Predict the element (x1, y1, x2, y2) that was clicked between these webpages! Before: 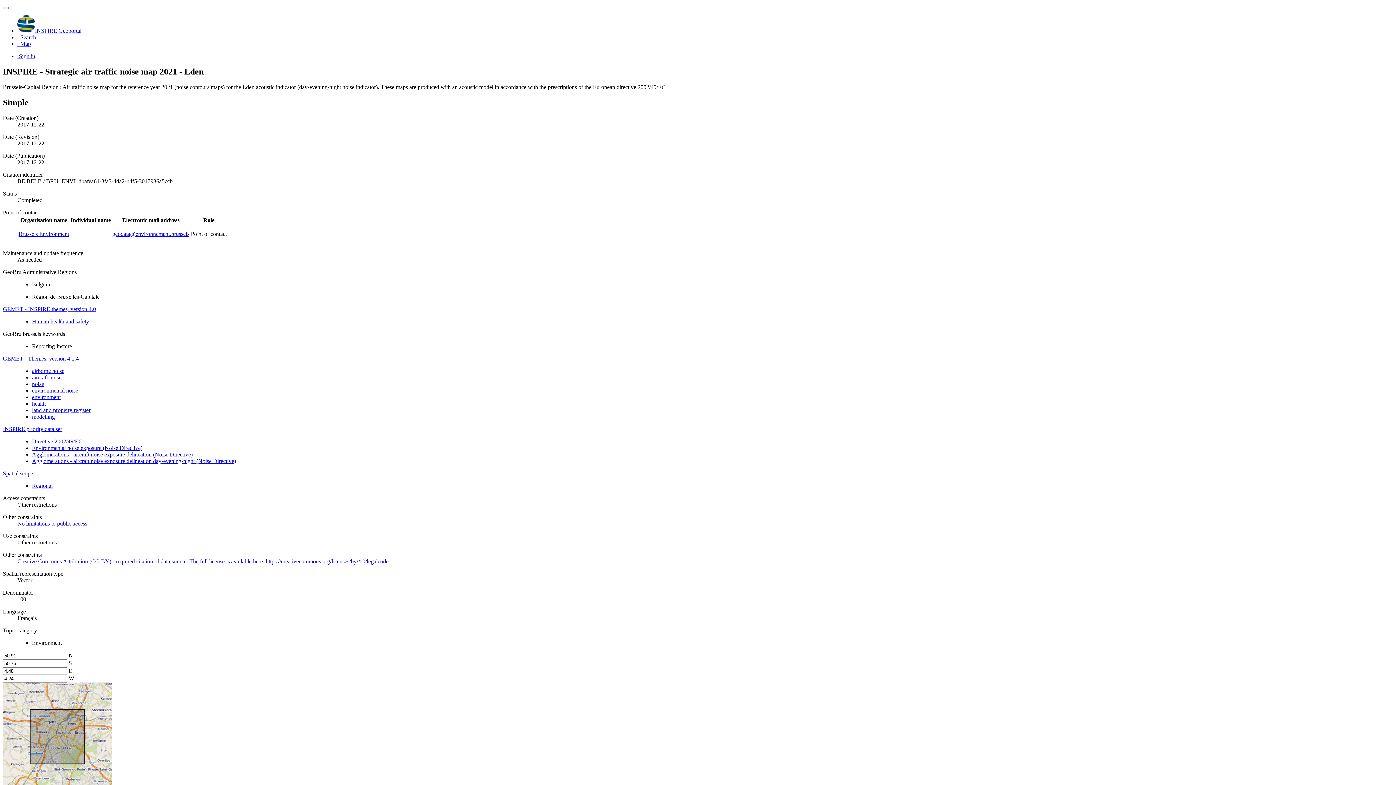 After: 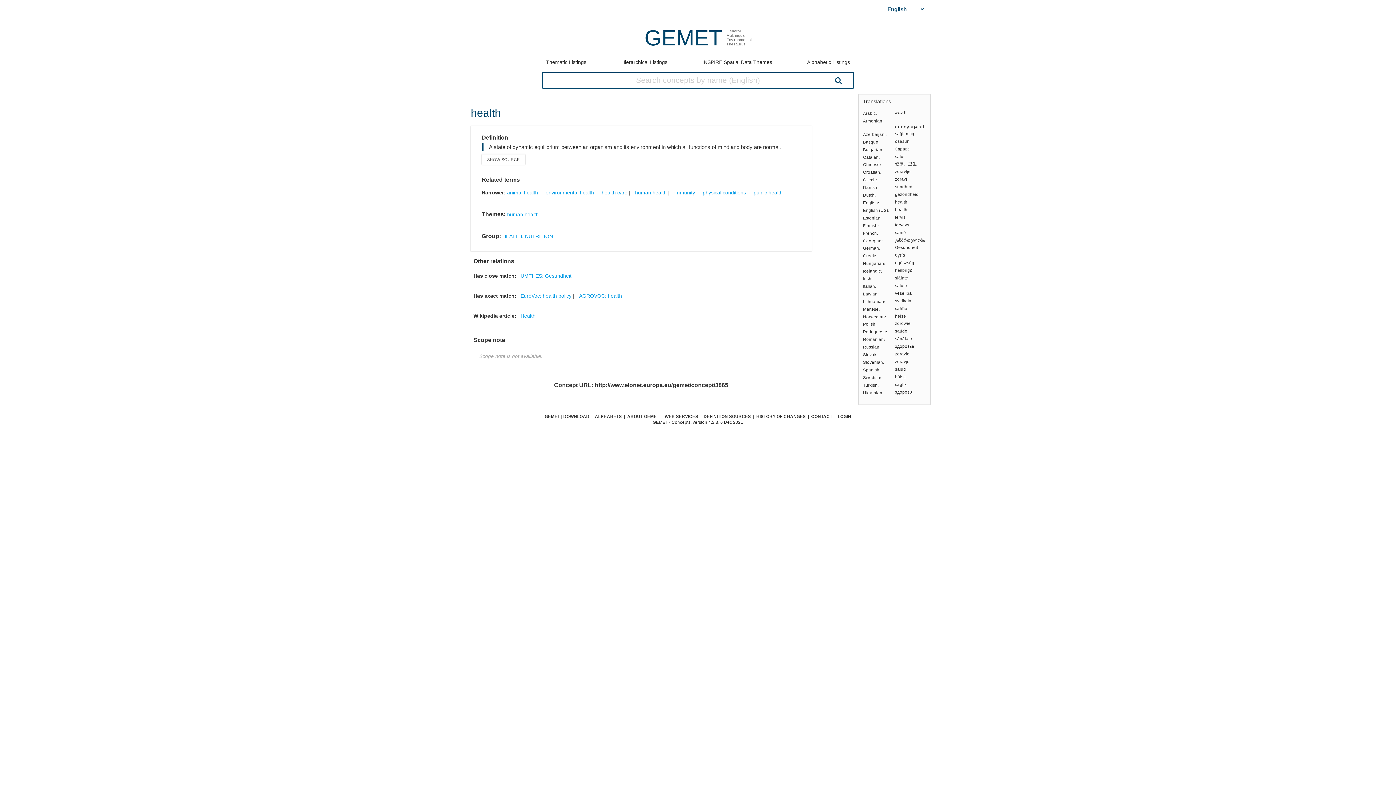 Action: bbox: (32, 400, 45, 406) label: health